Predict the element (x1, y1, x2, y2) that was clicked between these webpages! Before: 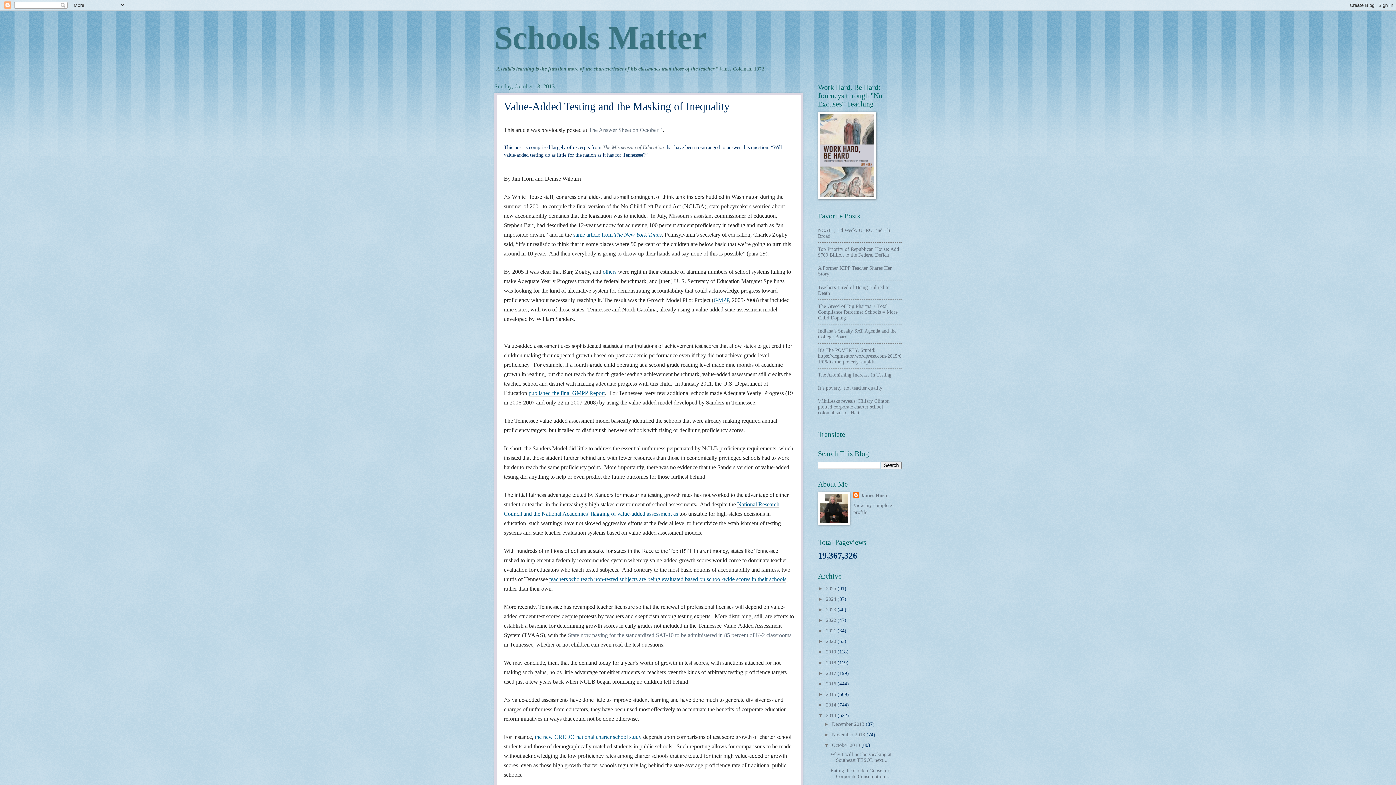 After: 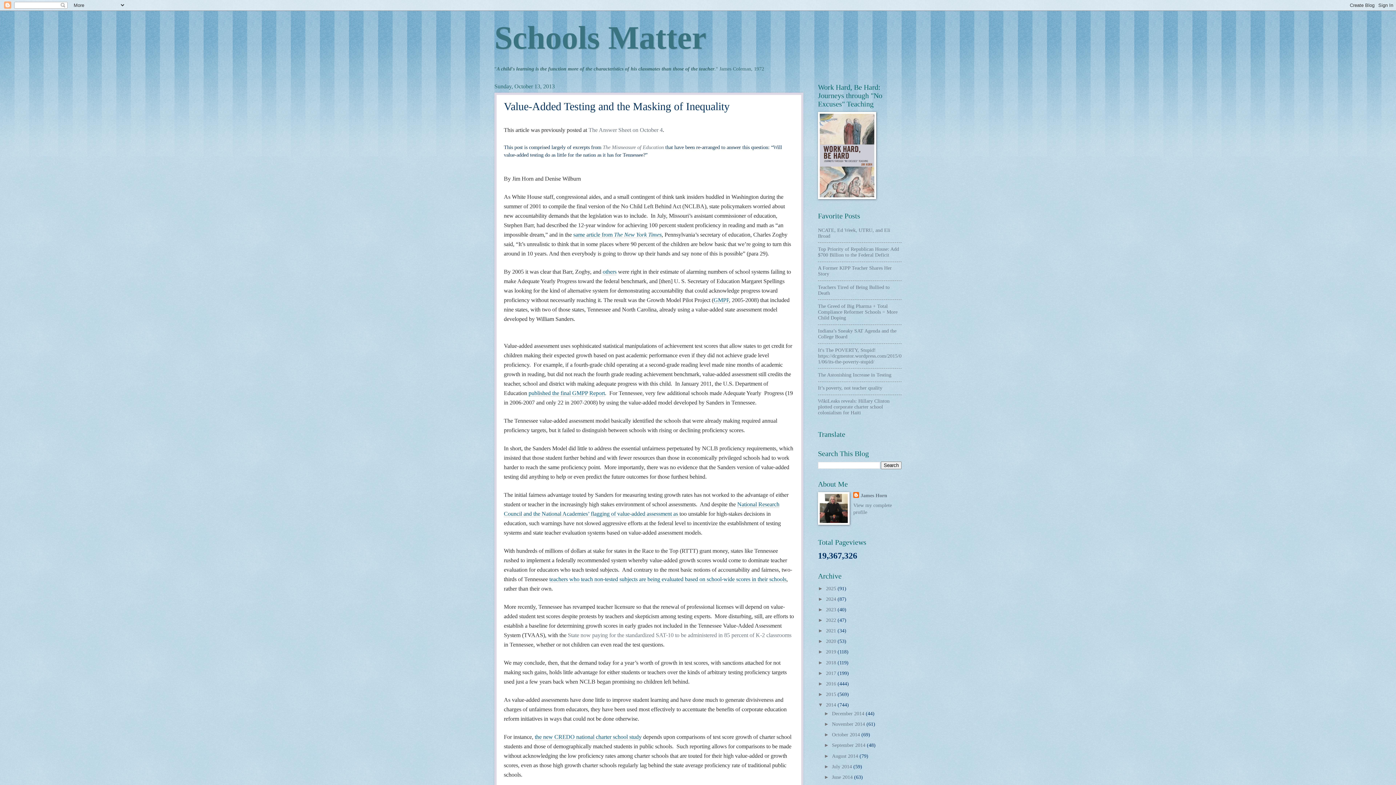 Action: bbox: (818, 702, 826, 707) label: ►  